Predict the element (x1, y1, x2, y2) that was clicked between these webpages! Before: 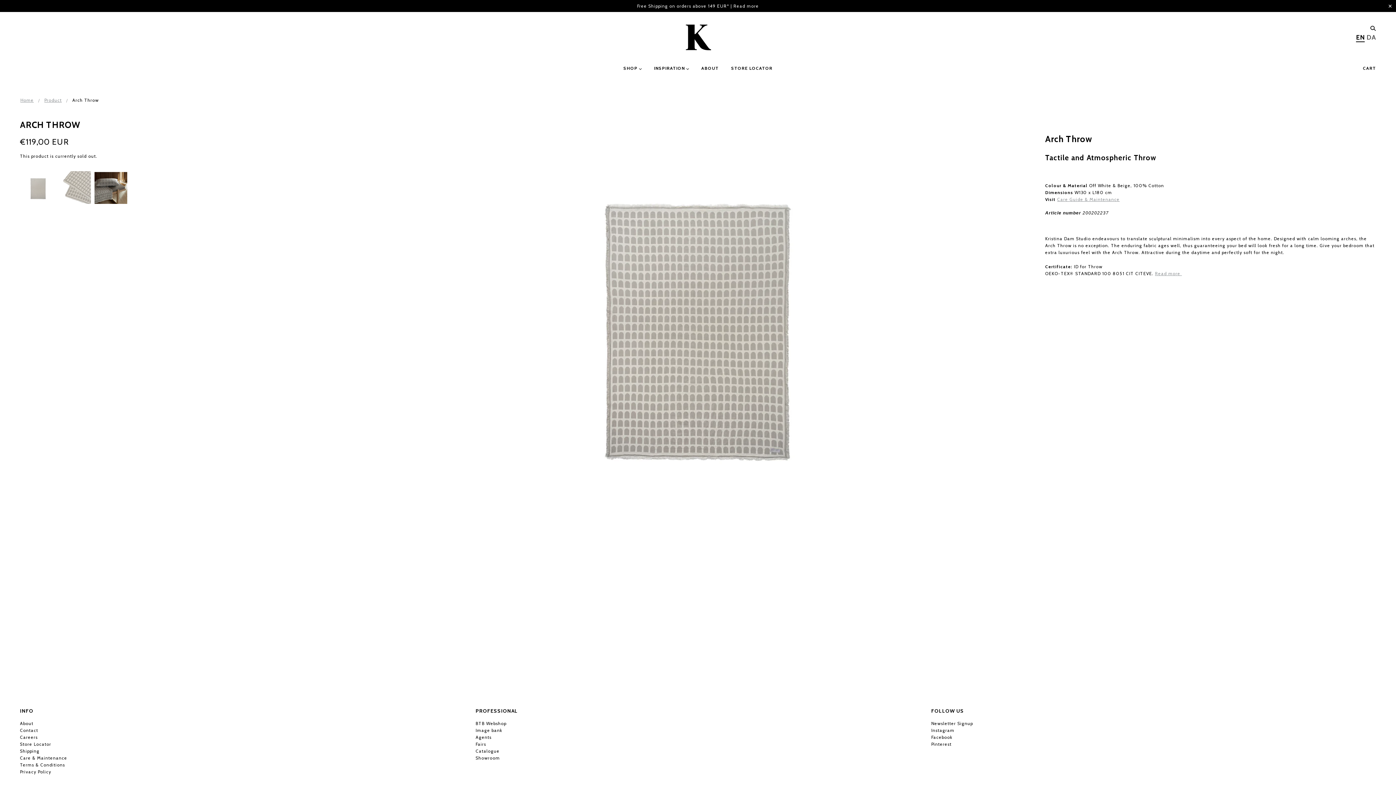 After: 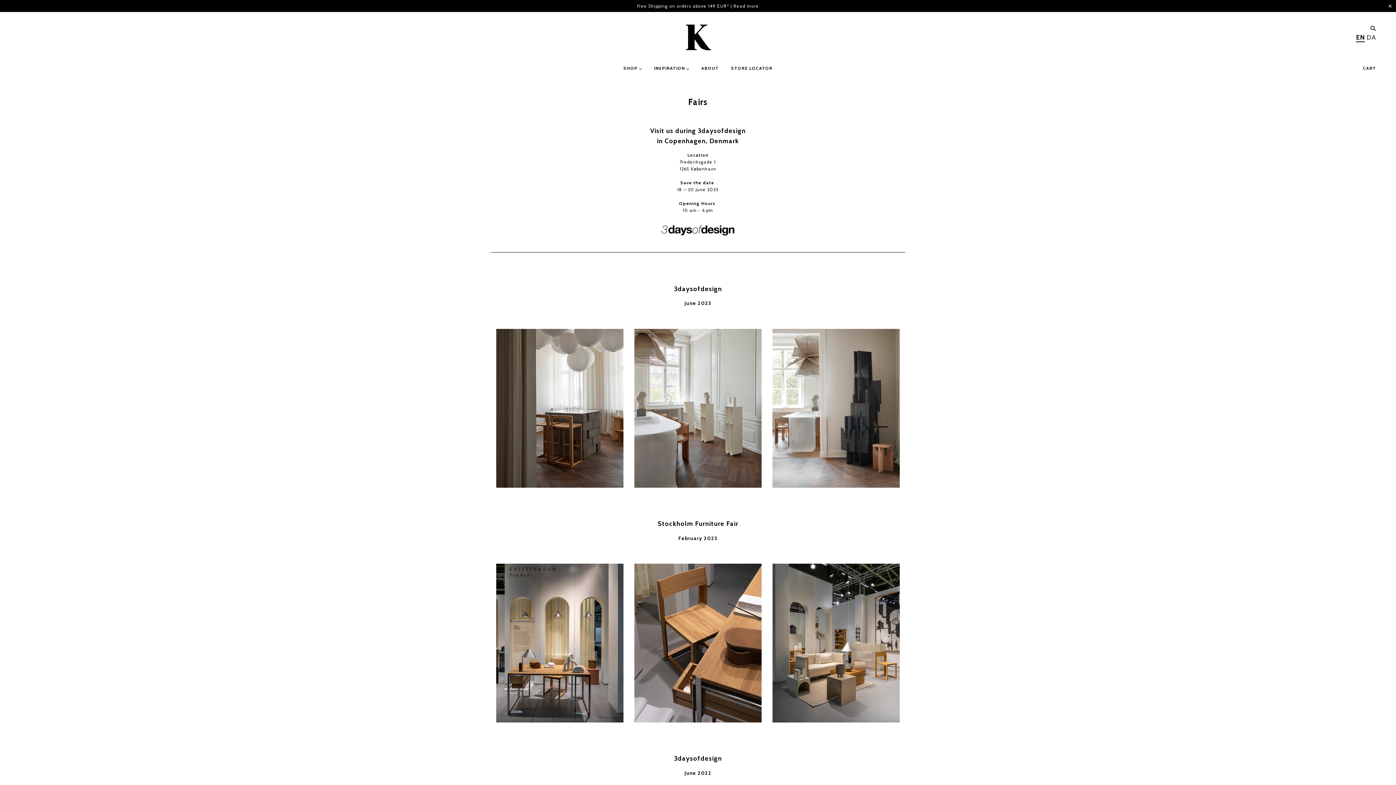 Action: label: Fairs bbox: (475, 741, 486, 747)